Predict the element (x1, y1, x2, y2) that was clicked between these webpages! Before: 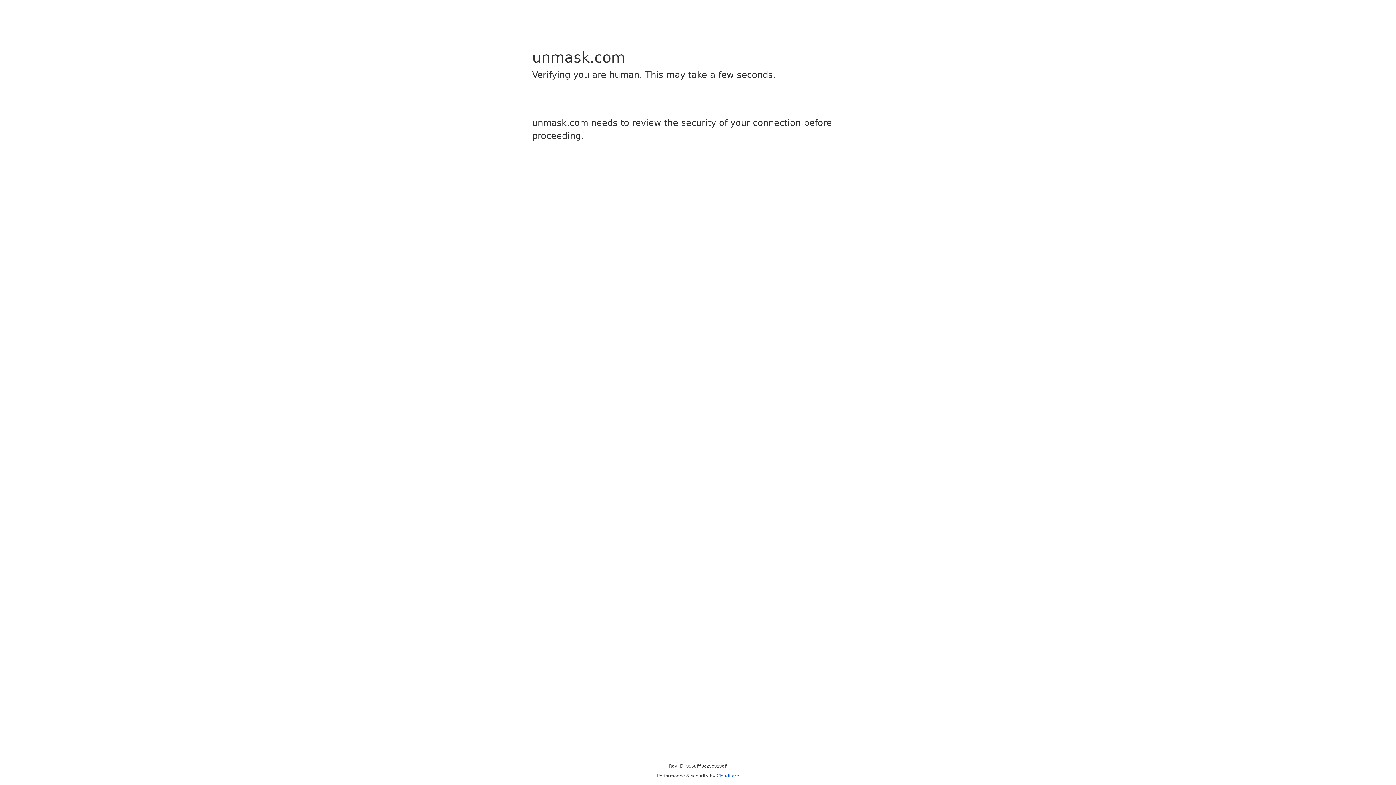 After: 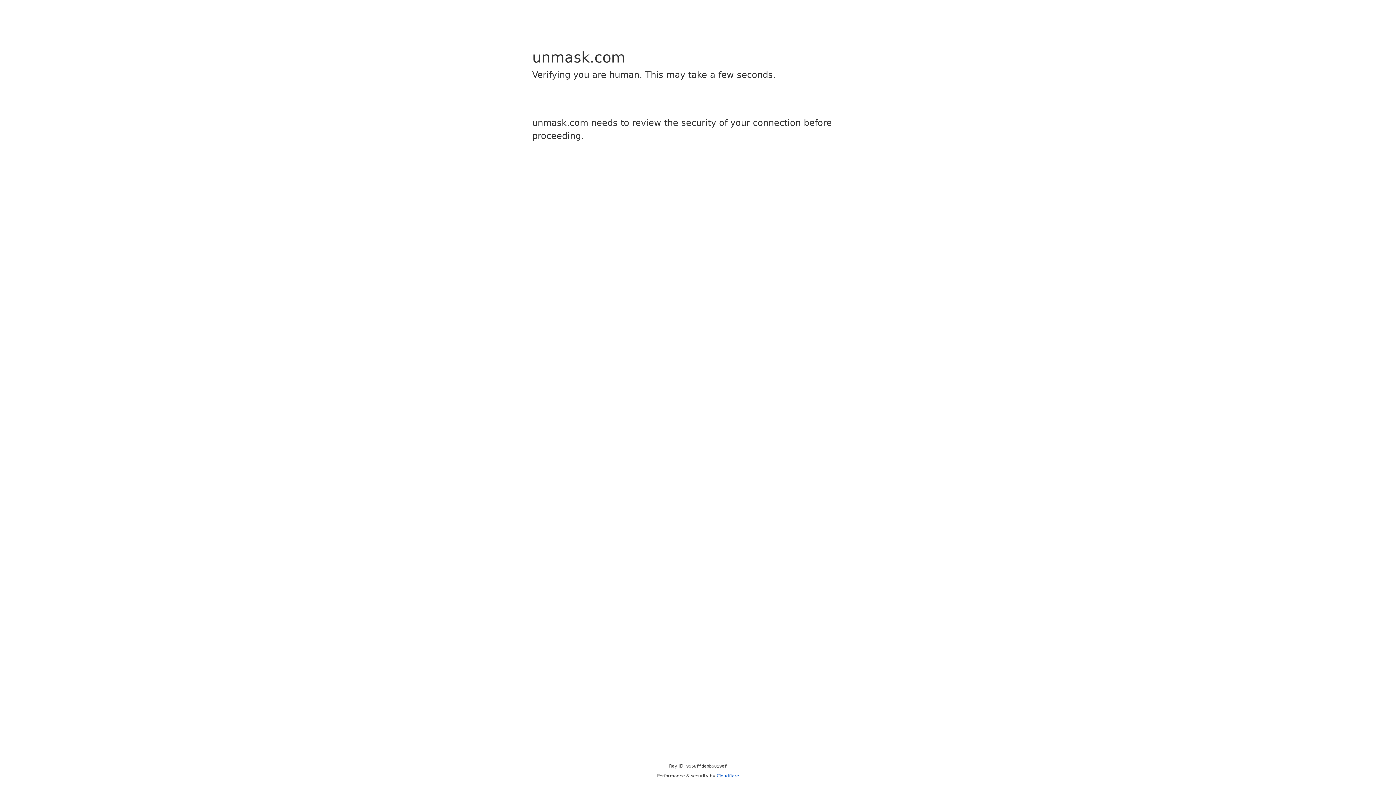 Action: bbox: (716, 773, 739, 778) label: Cloudflare